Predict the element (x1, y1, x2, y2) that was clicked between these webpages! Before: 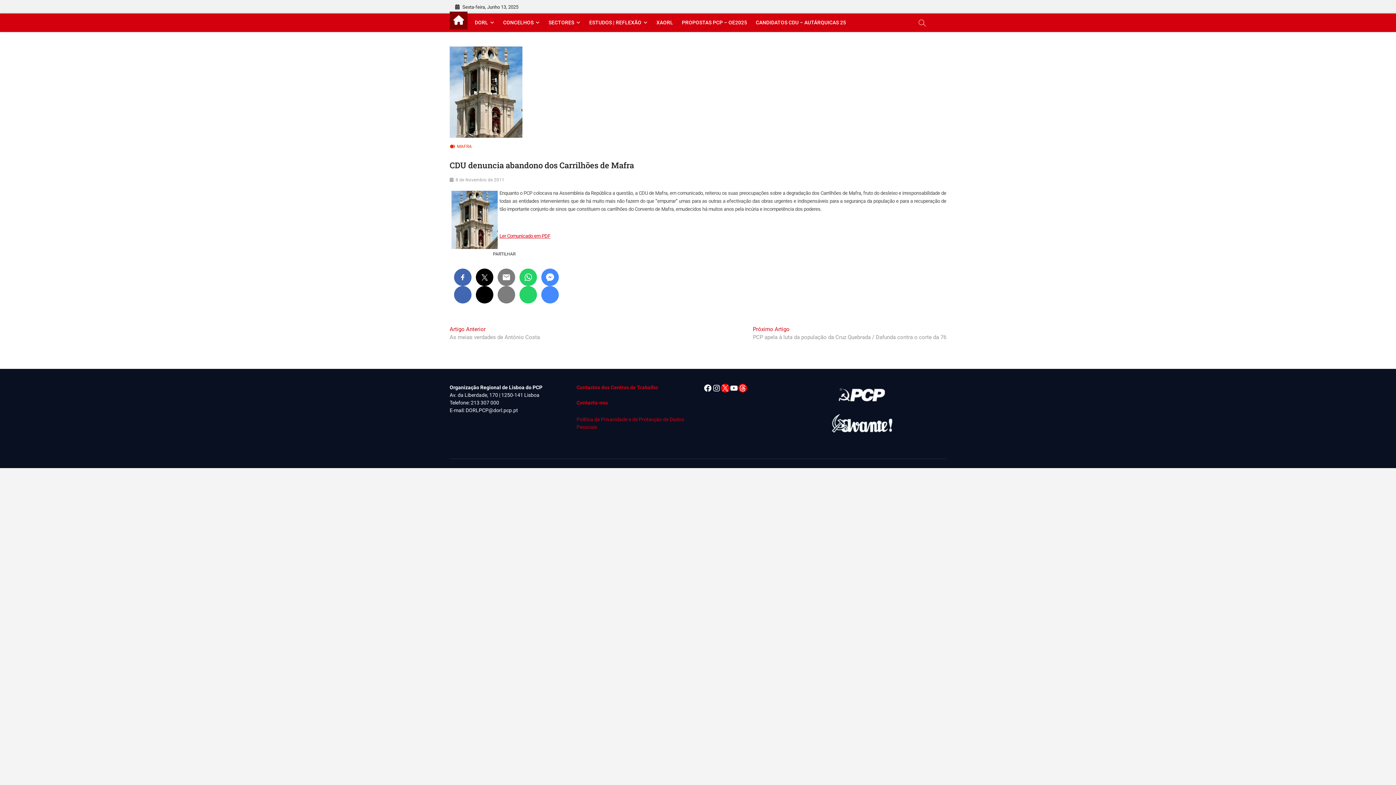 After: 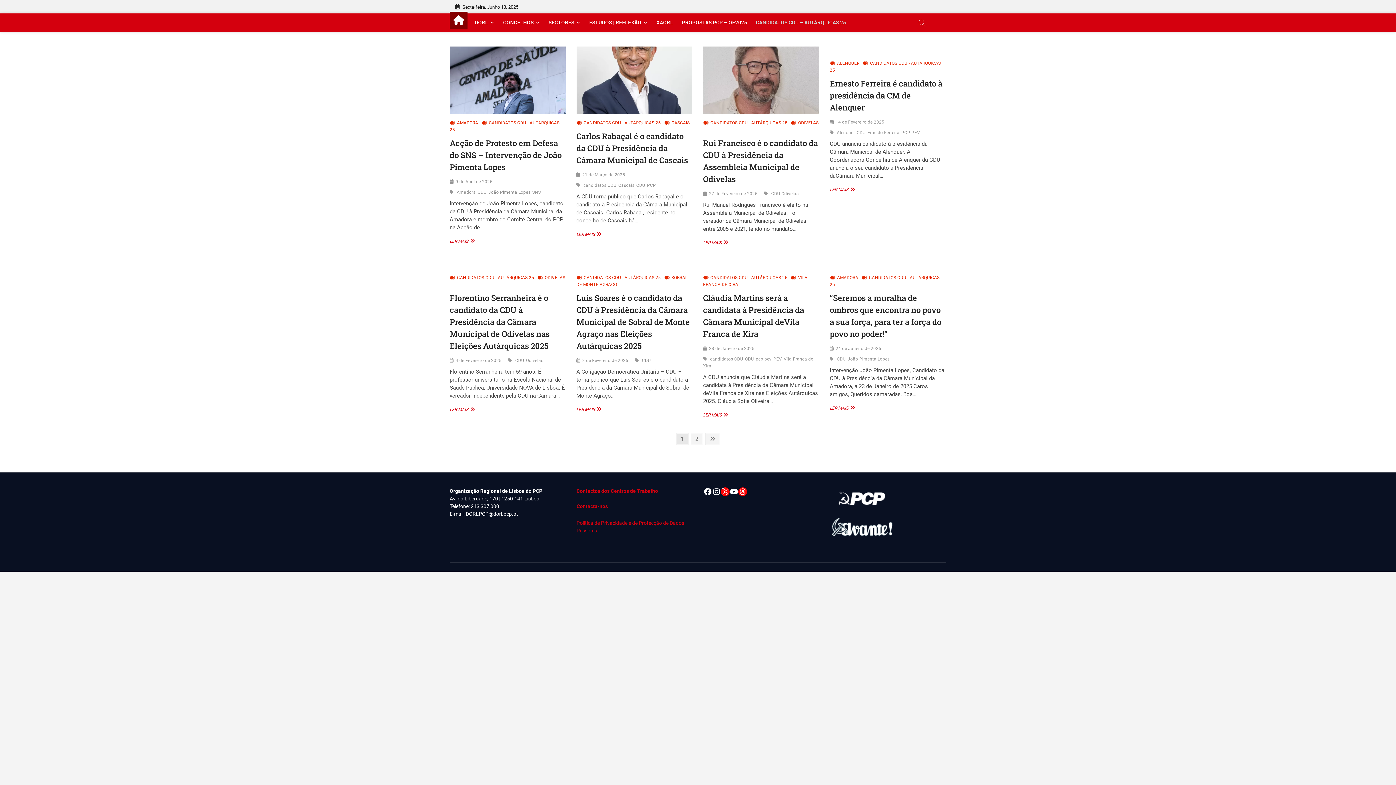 Action: label: CANDIDATOS CDU – AUTÁRQUICAS 25 bbox: (752, 13, 849, 31)